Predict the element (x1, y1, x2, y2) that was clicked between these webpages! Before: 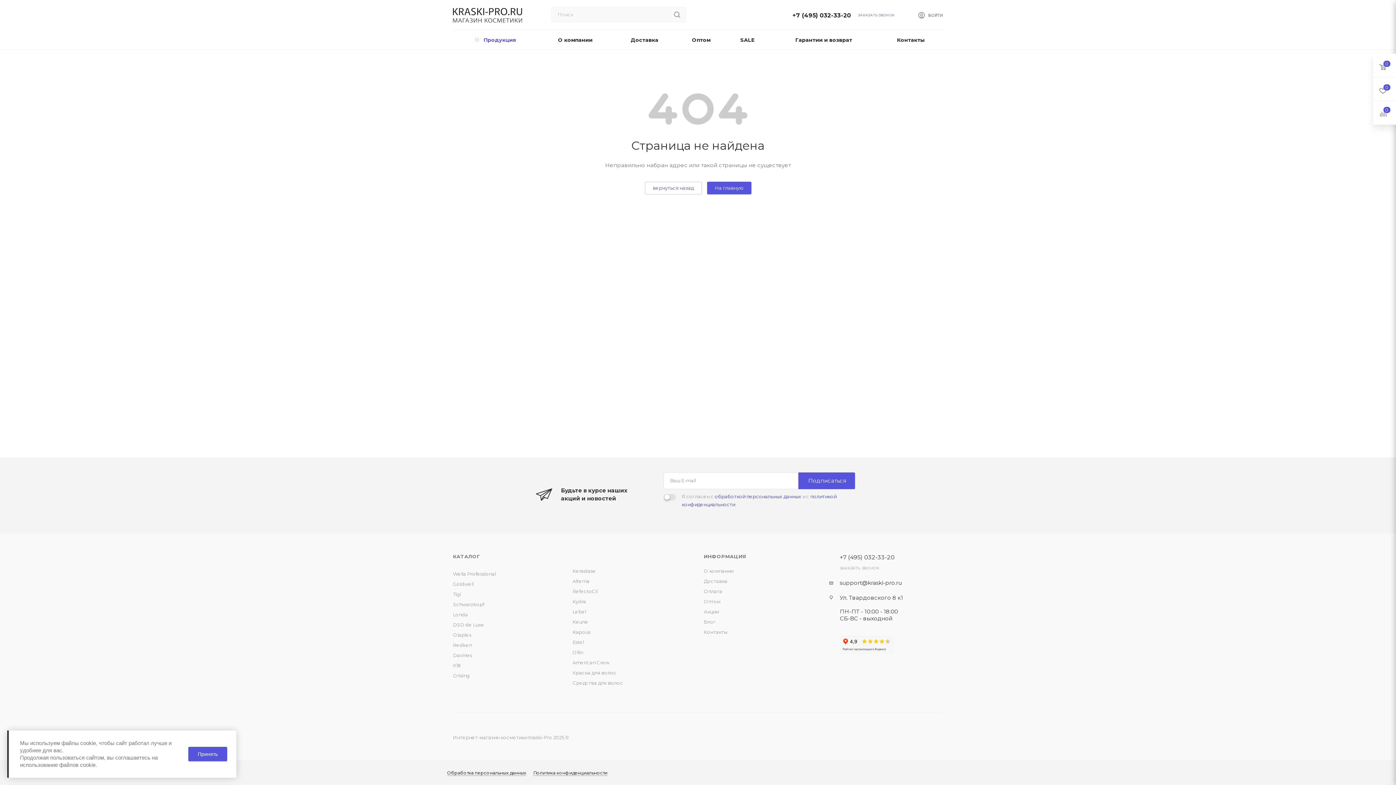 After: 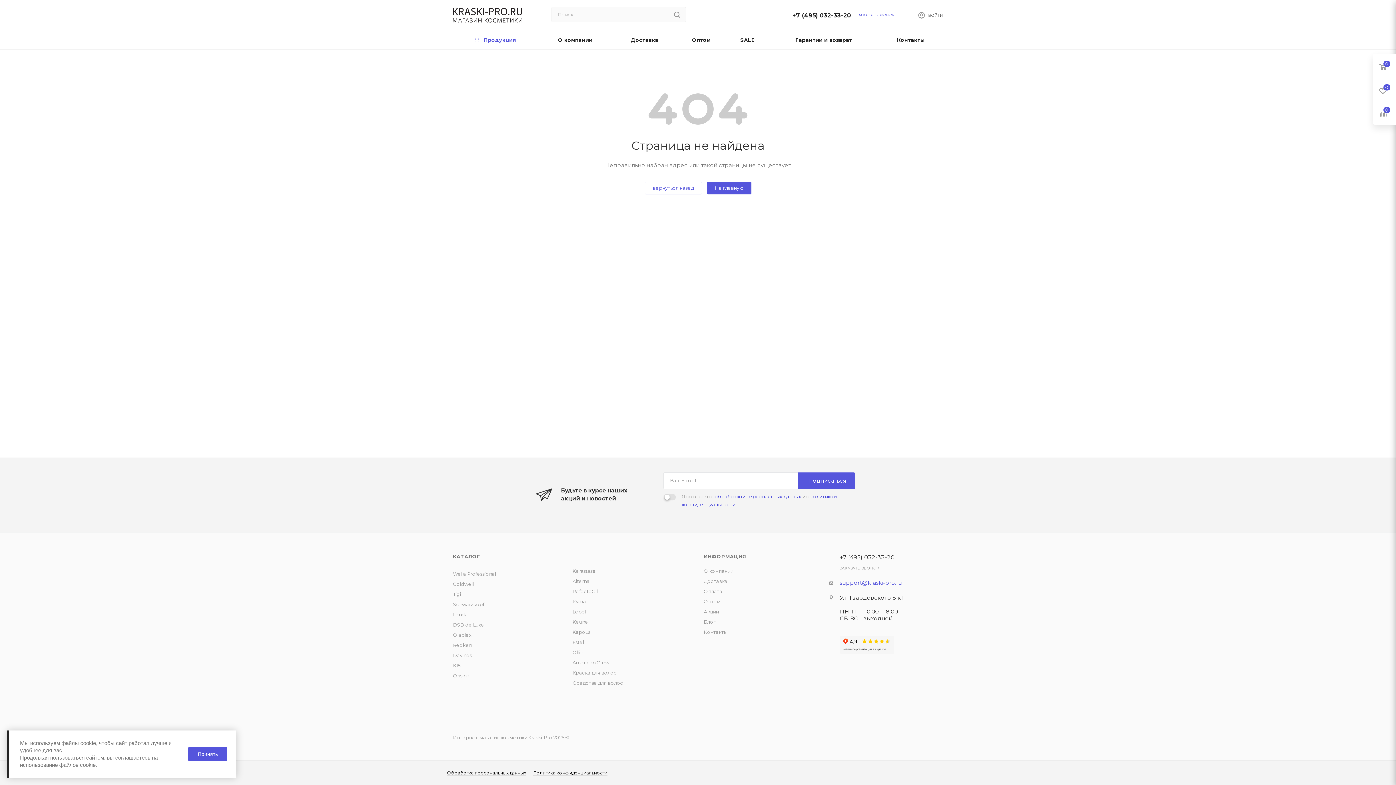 Action: bbox: (840, 579, 902, 586) label: support@kraski-pro.ru